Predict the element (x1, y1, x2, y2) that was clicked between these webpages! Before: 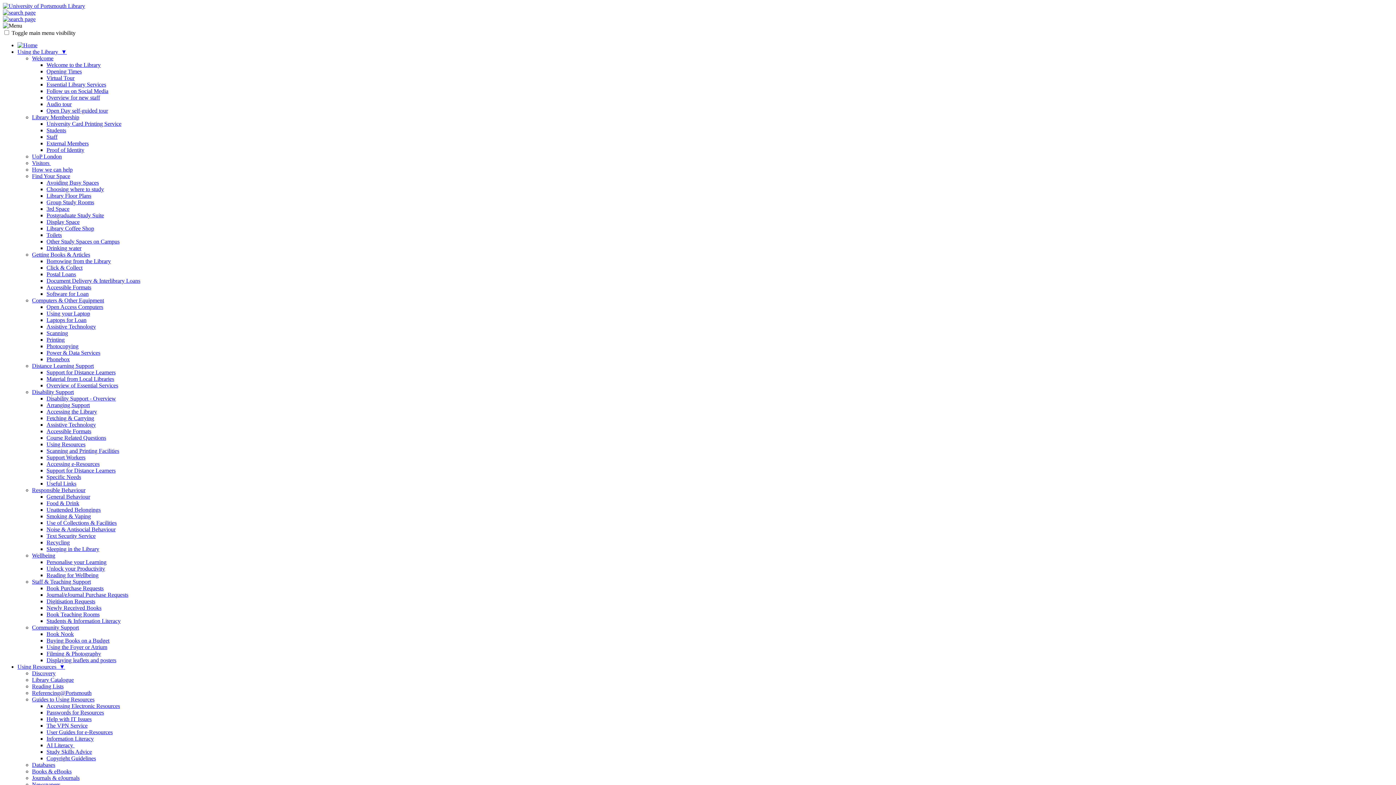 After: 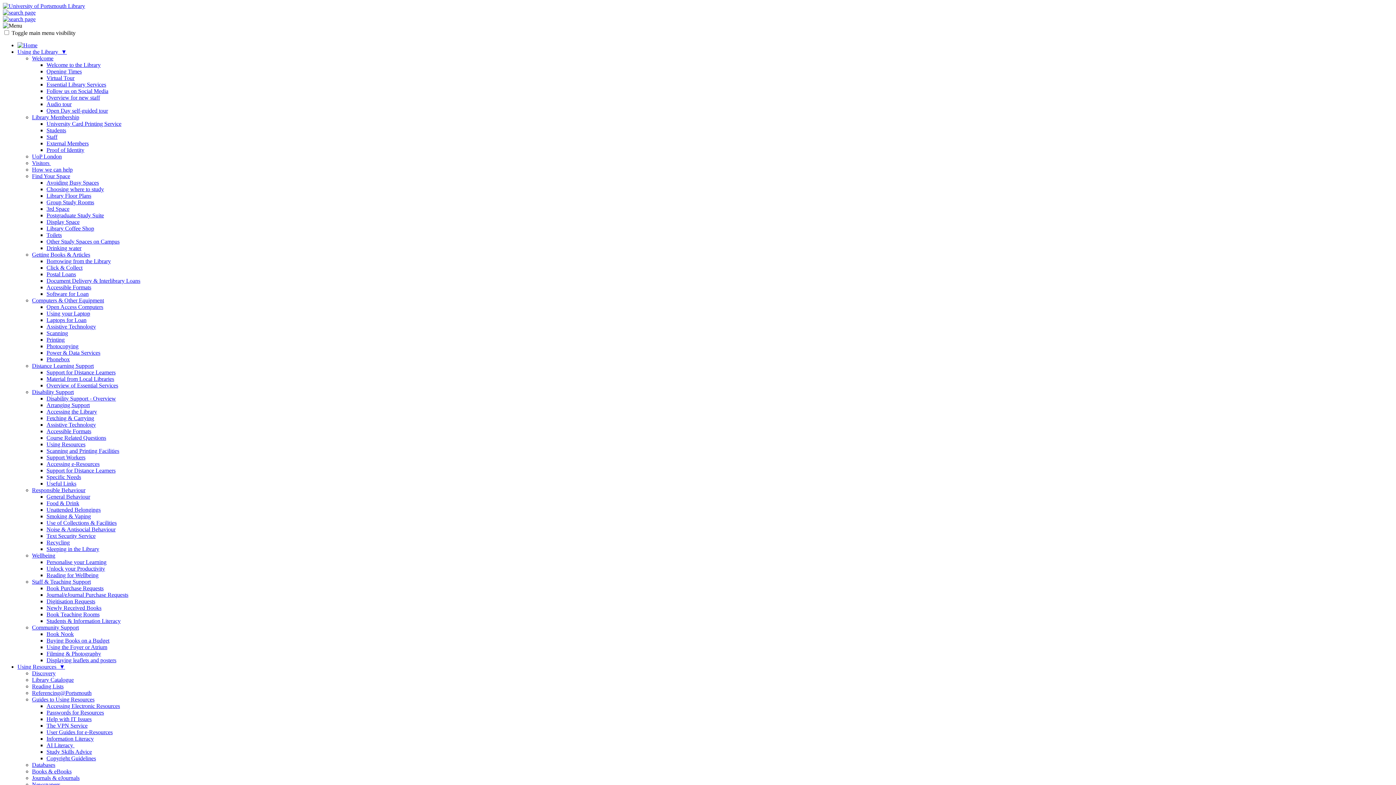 Action: label: Other Study Spaces on Campus bbox: (46, 238, 119, 244)